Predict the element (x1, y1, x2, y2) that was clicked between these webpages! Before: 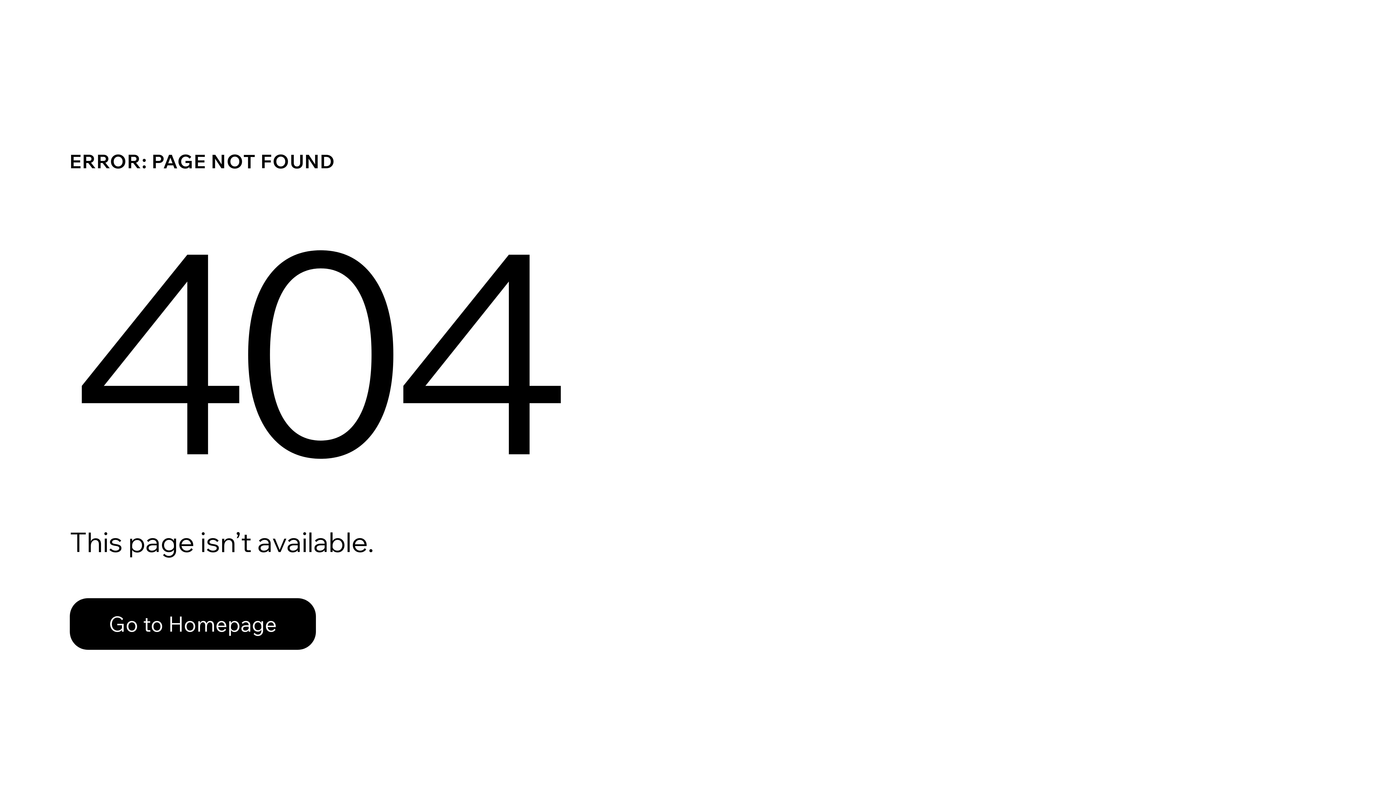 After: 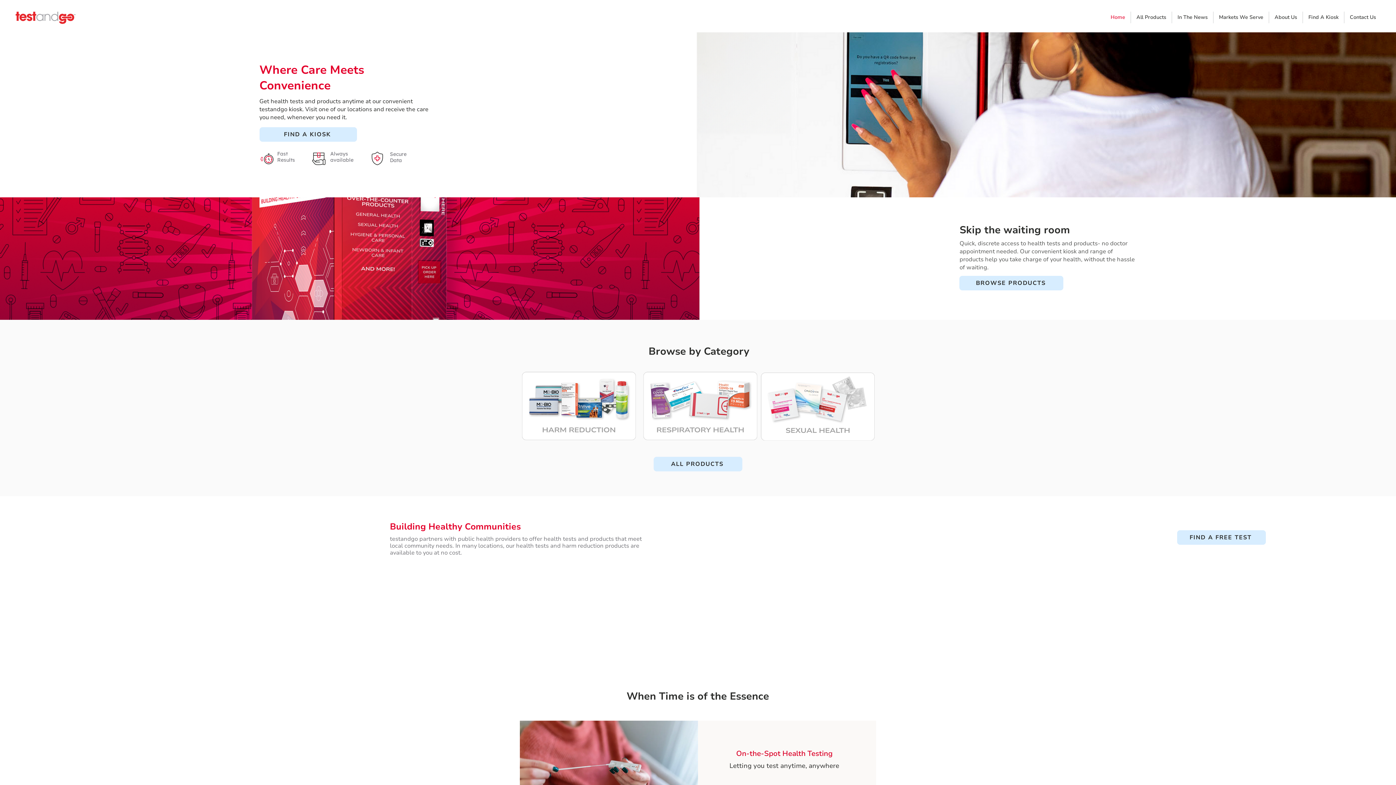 Action: bbox: (69, 598, 316, 650) label: Go to Homepage